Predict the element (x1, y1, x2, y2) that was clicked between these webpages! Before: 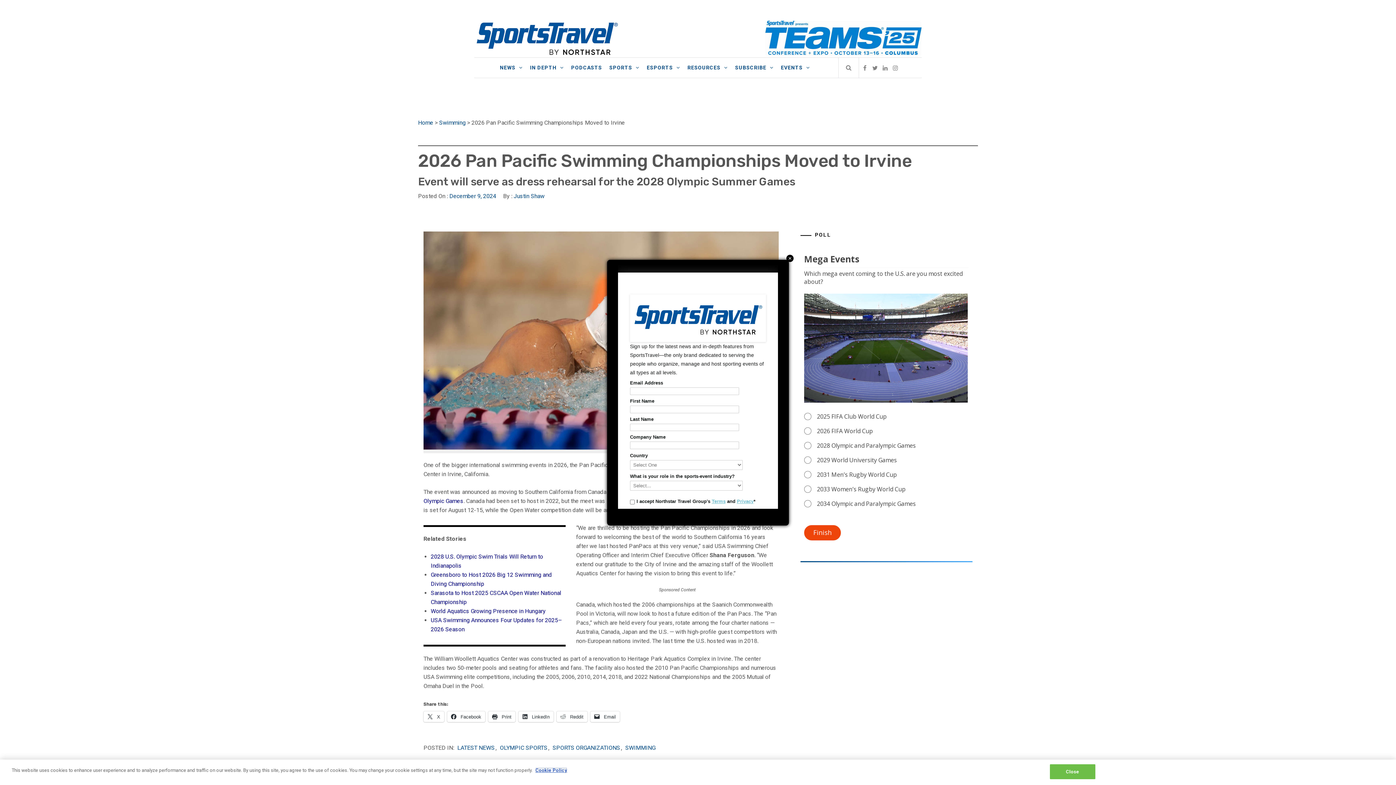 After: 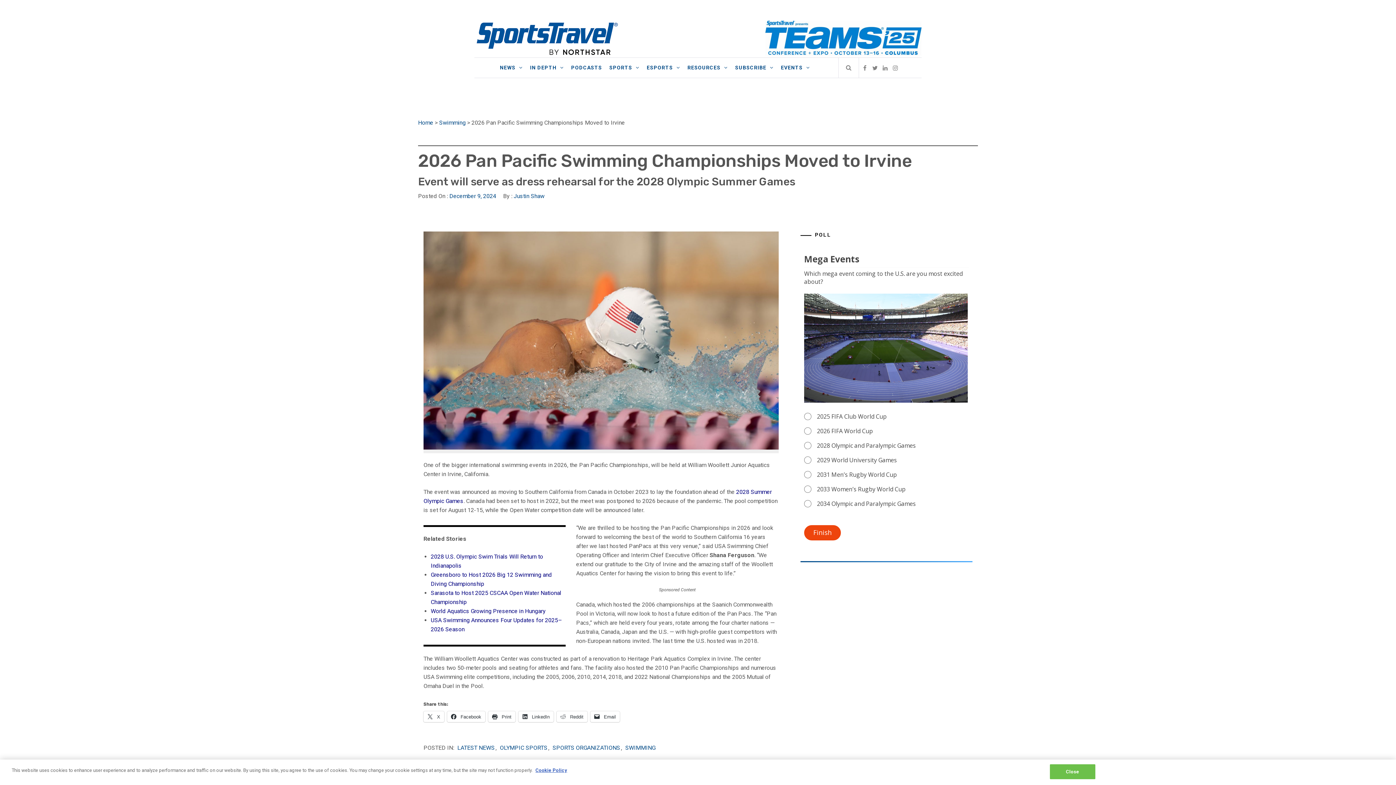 Action: label: Close bbox: (786, 254, 793, 262)